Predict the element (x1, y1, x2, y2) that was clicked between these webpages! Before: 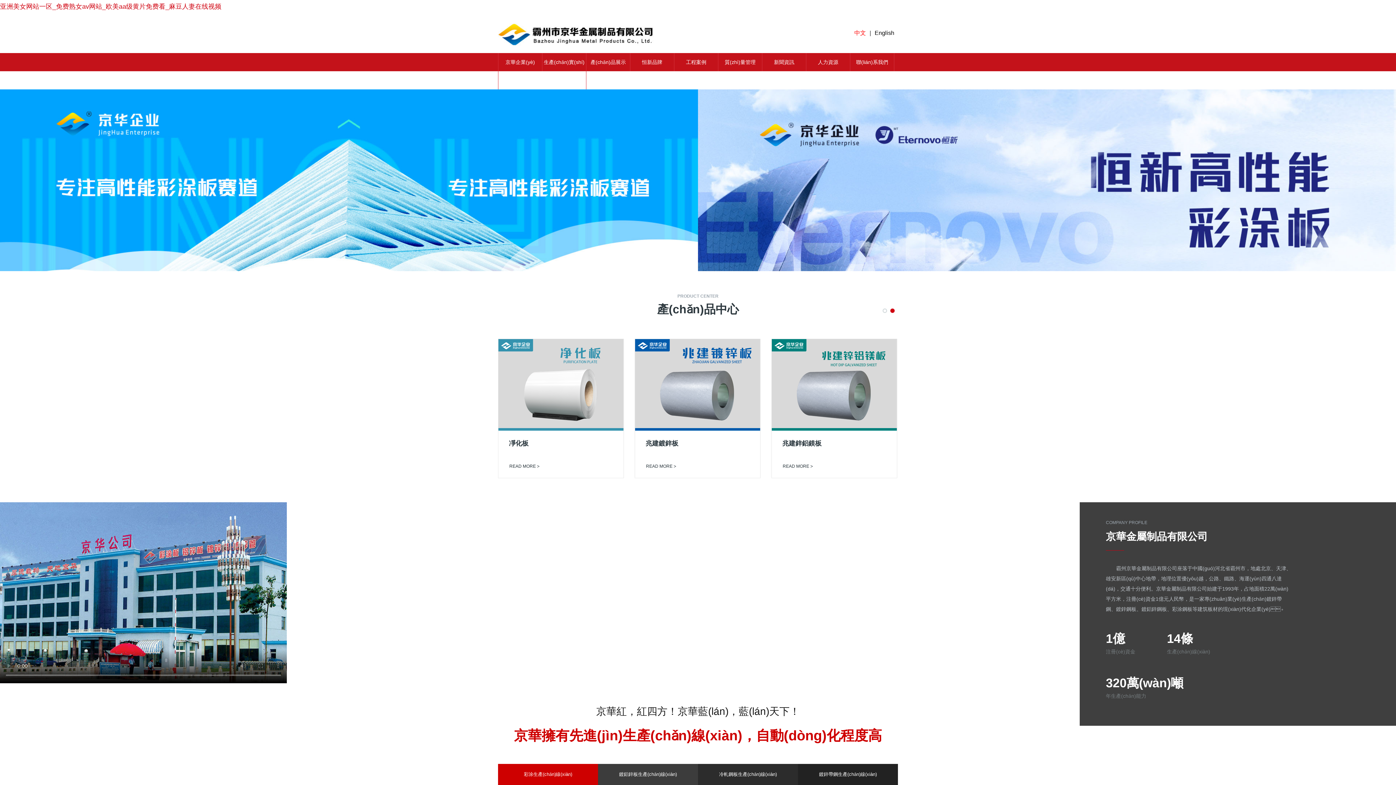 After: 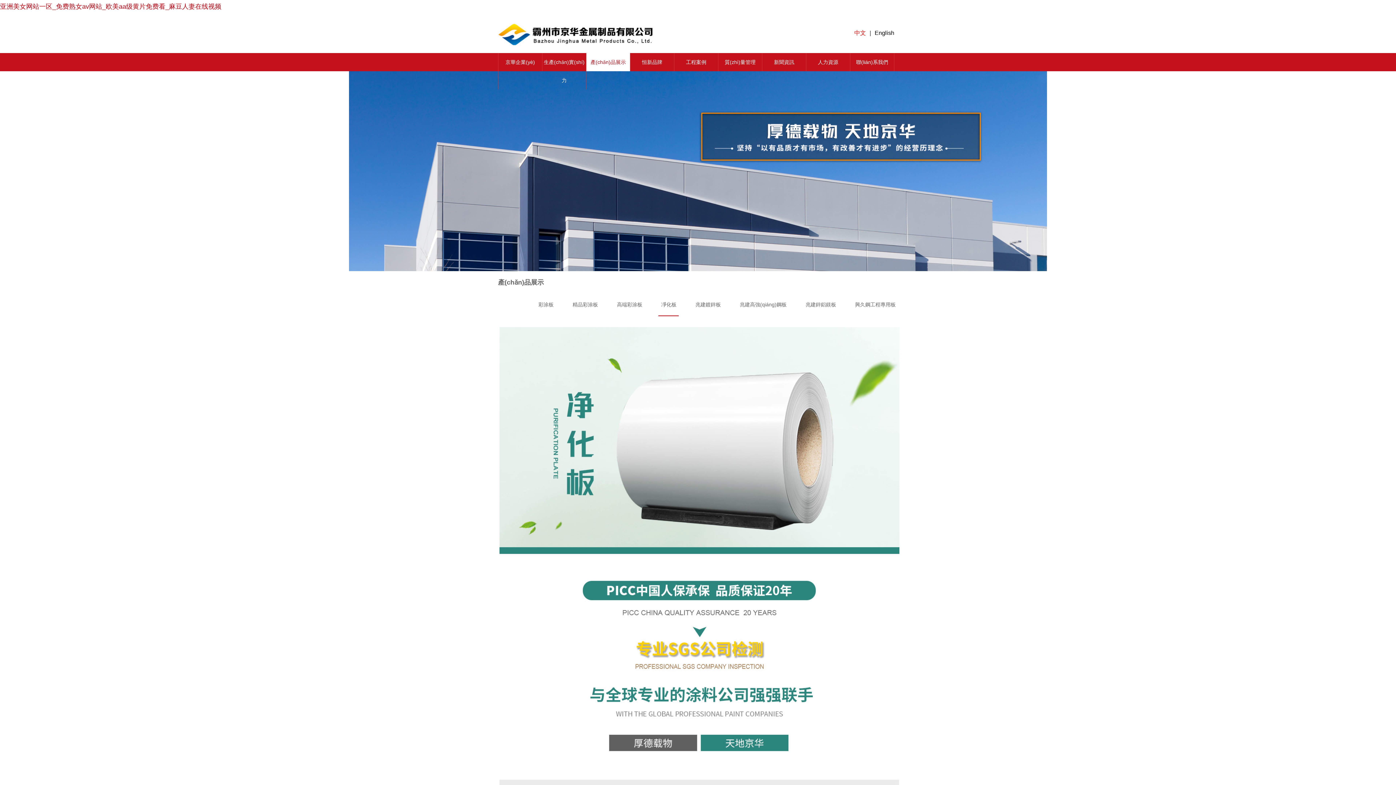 Action: bbox: (498, 382, 623, 387)